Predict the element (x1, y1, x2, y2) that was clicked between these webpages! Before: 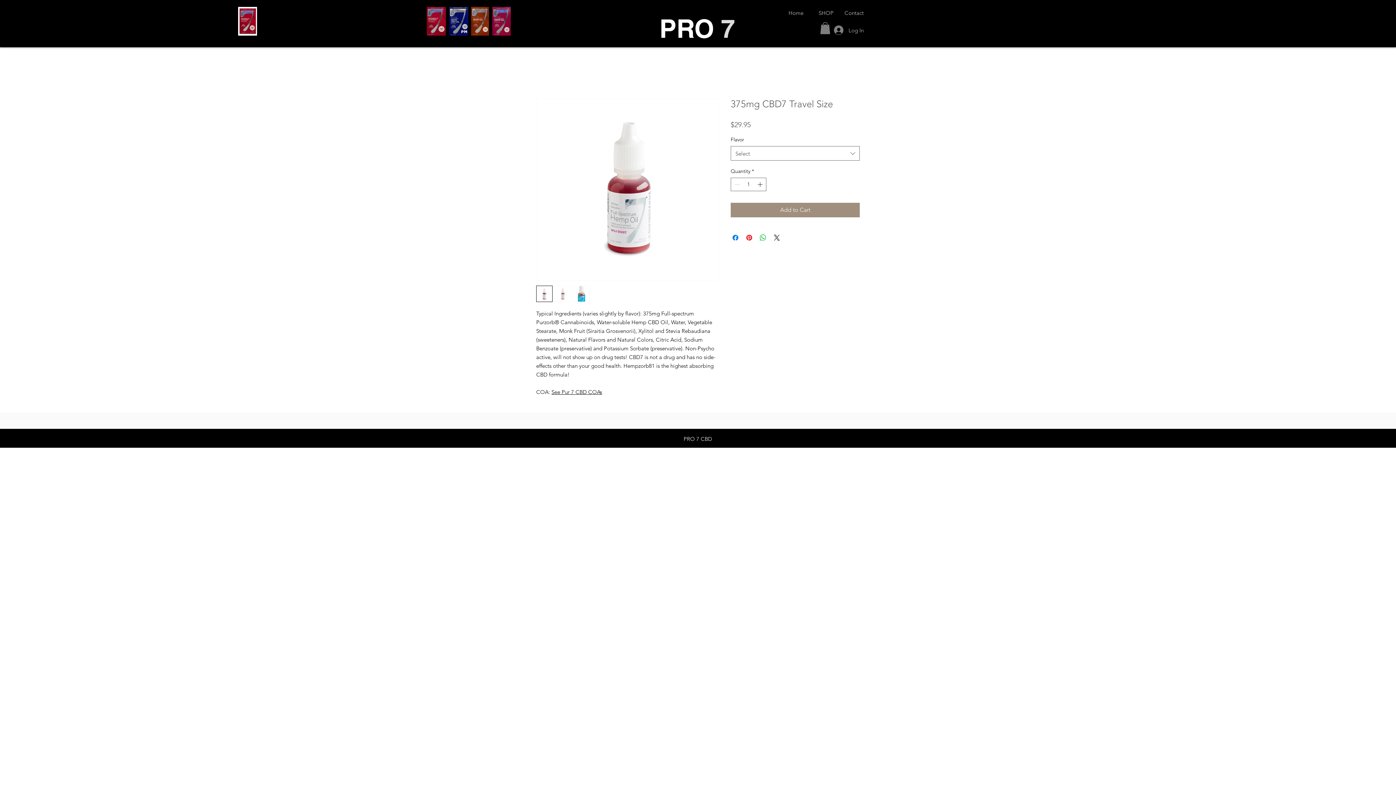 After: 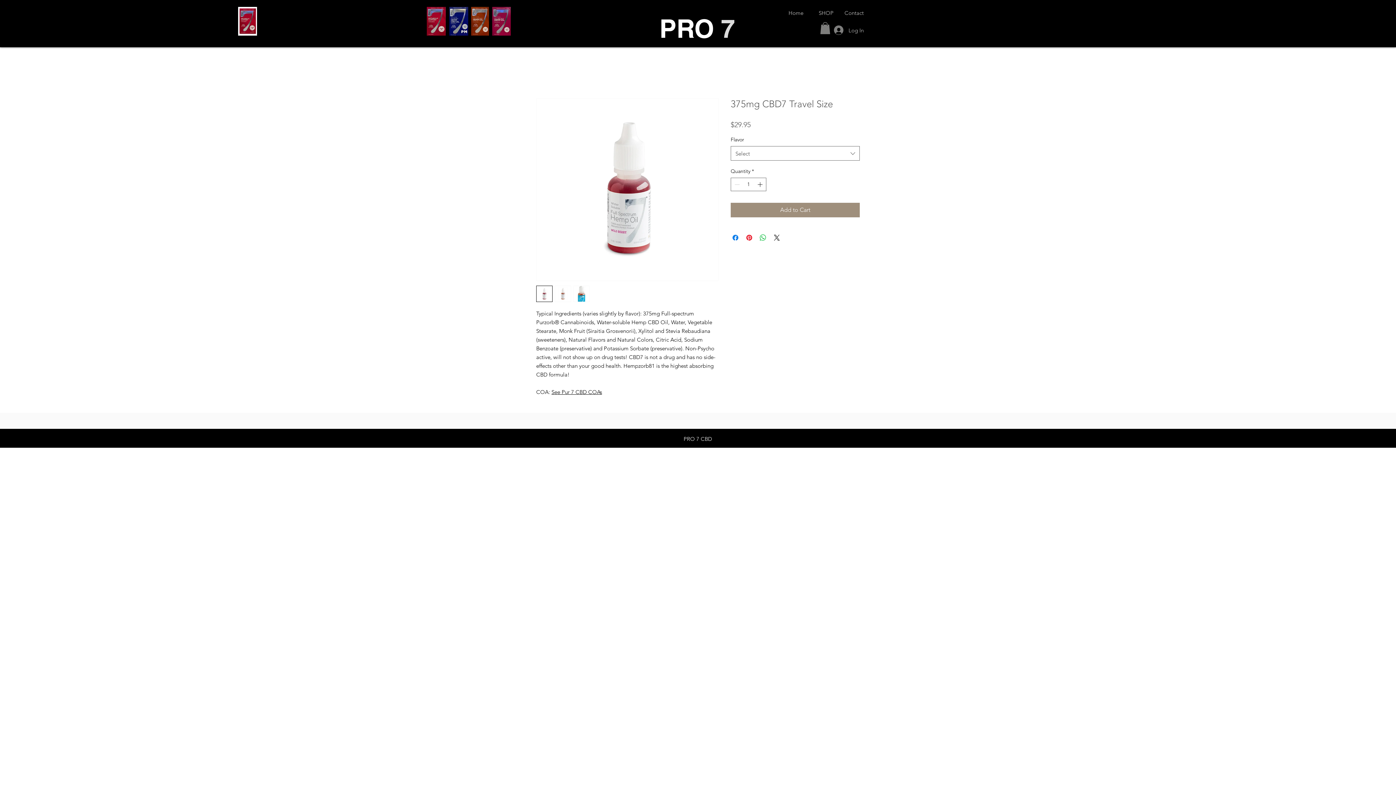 Action: bbox: (820, 22, 830, 34)